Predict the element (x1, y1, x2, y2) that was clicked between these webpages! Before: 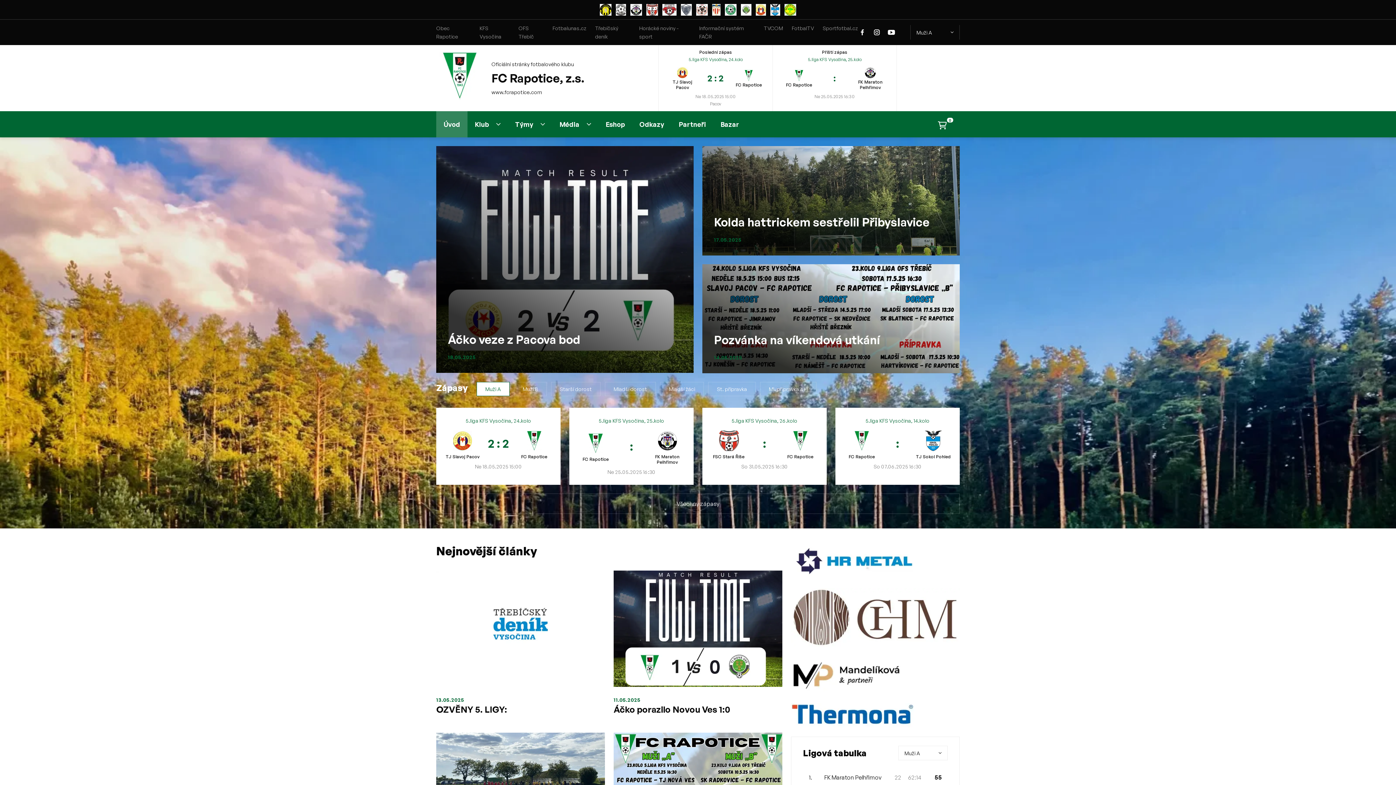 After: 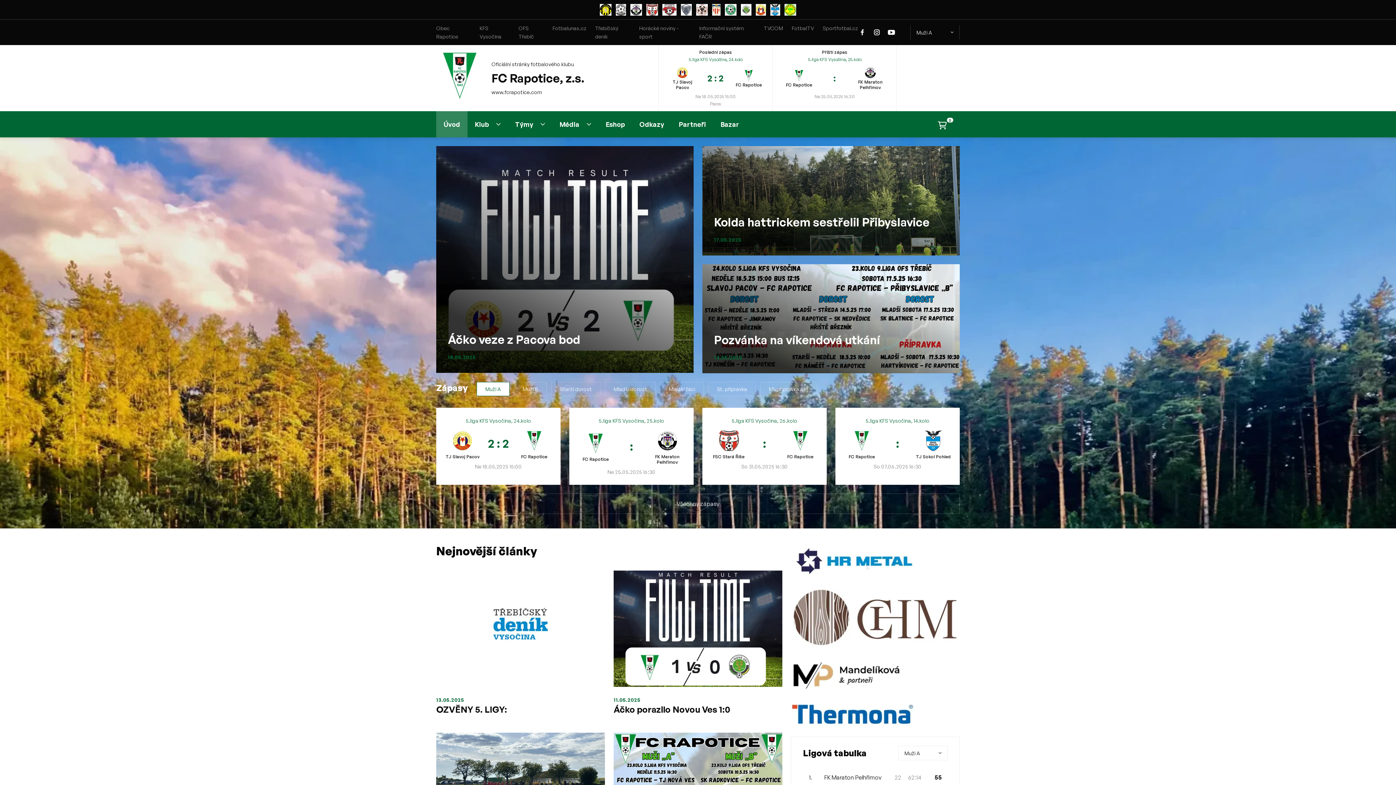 Action: bbox: (630, 3, 642, 15)